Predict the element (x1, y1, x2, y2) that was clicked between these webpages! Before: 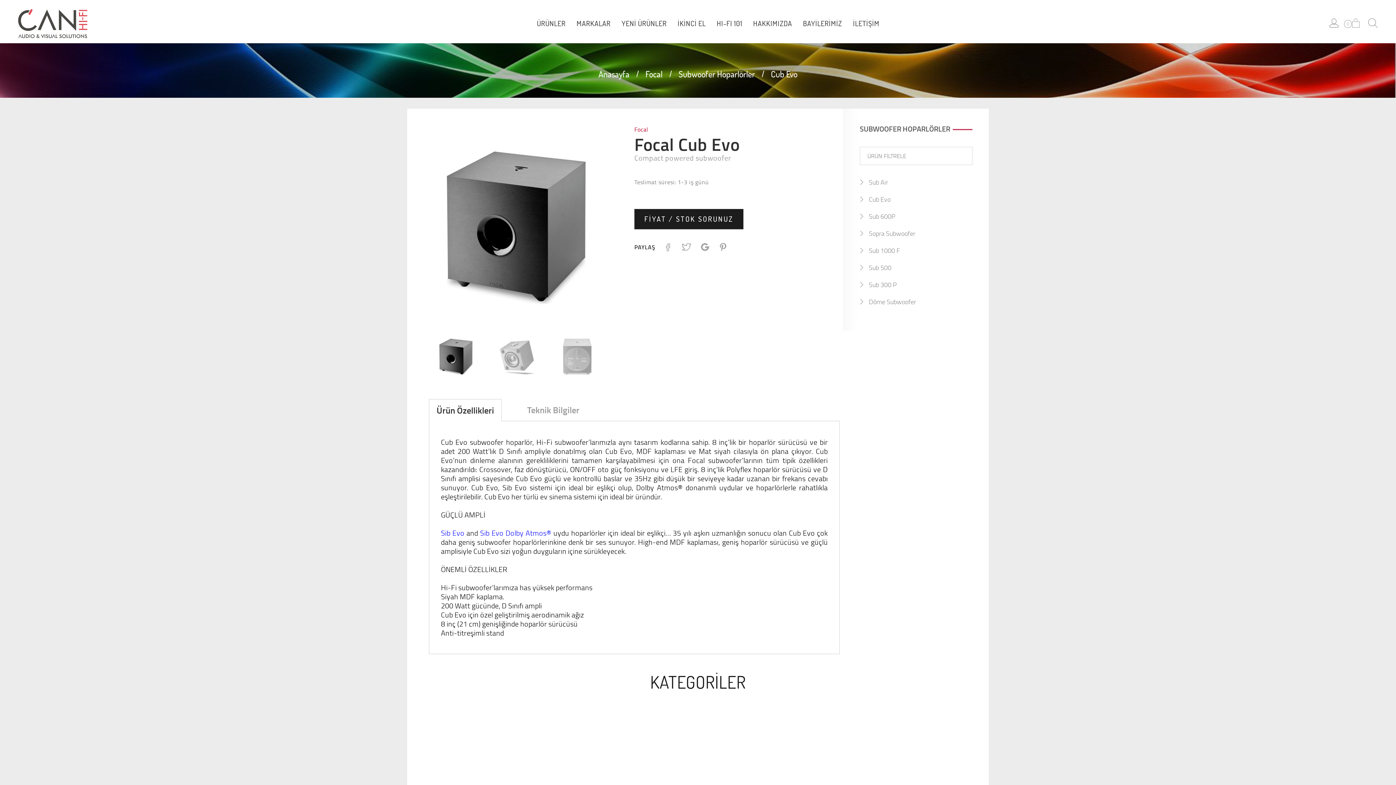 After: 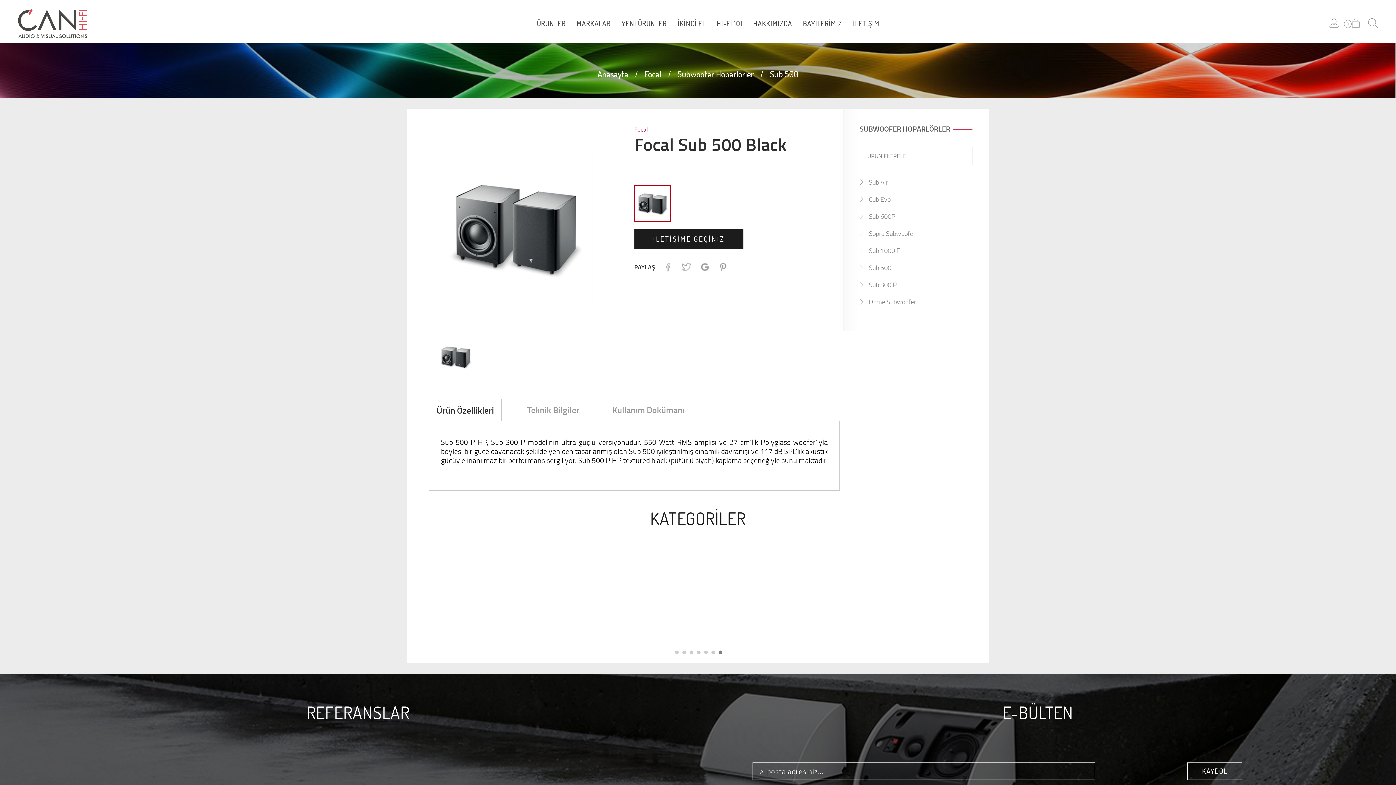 Action: label: Sub 500 bbox: (860, 265, 949, 274)